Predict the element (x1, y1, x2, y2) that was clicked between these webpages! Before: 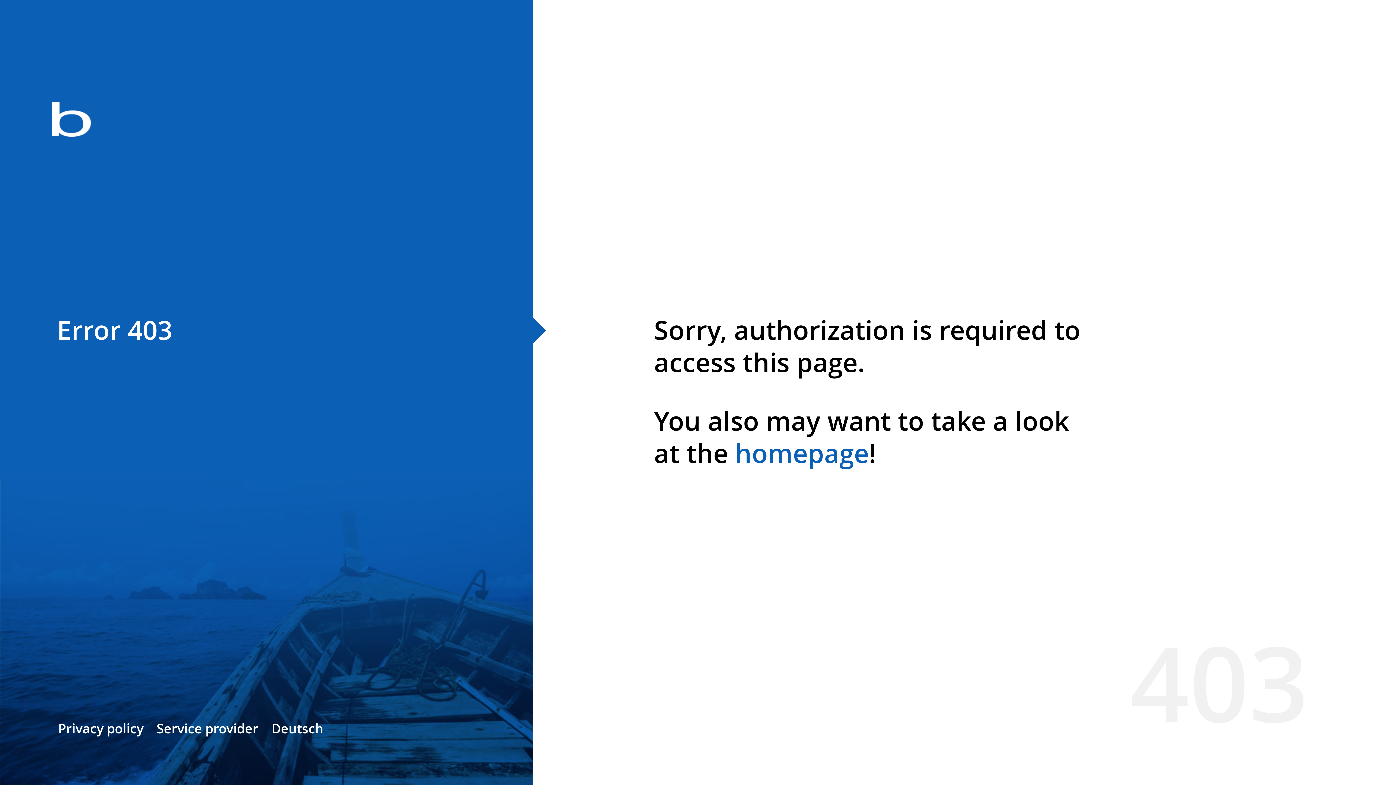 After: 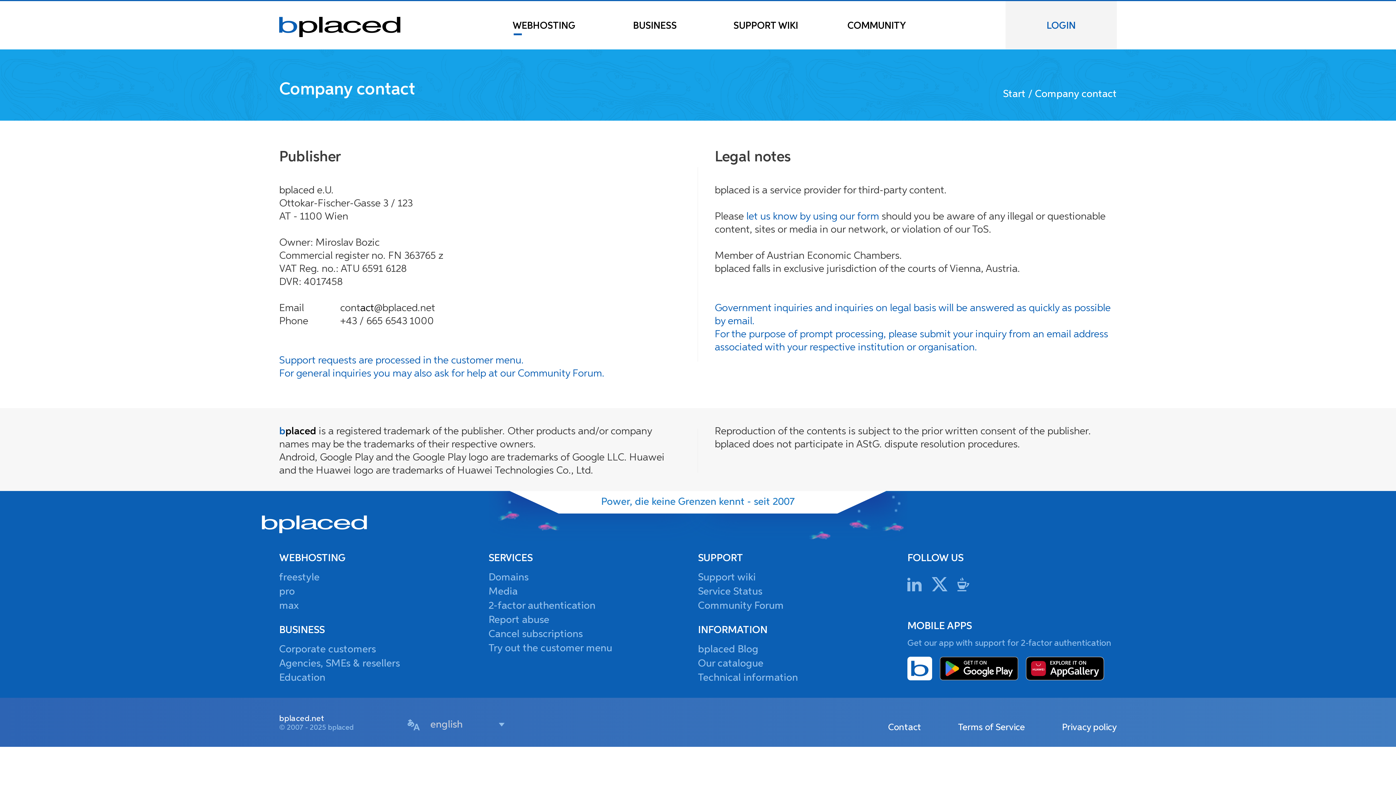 Action: bbox: (156, 720, 258, 737) label: Service provider